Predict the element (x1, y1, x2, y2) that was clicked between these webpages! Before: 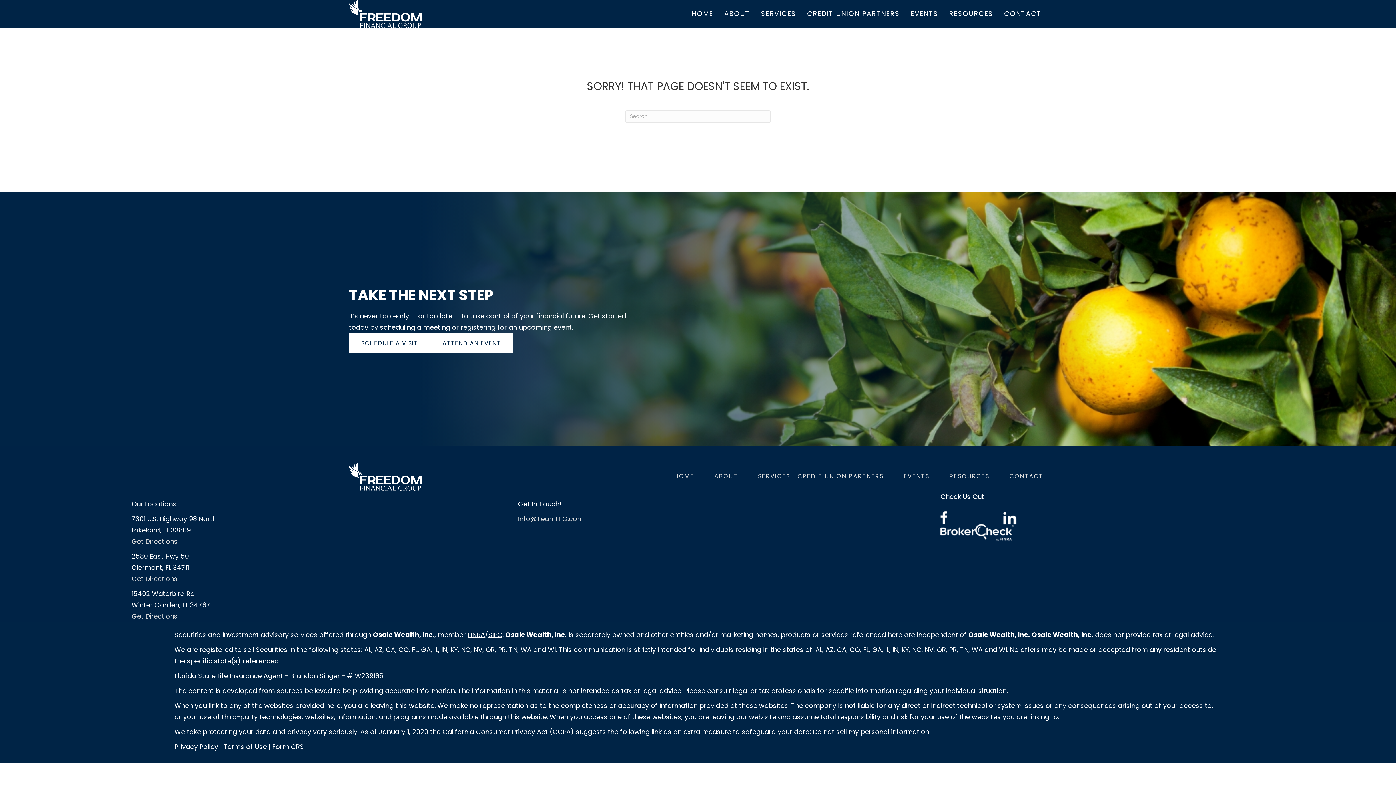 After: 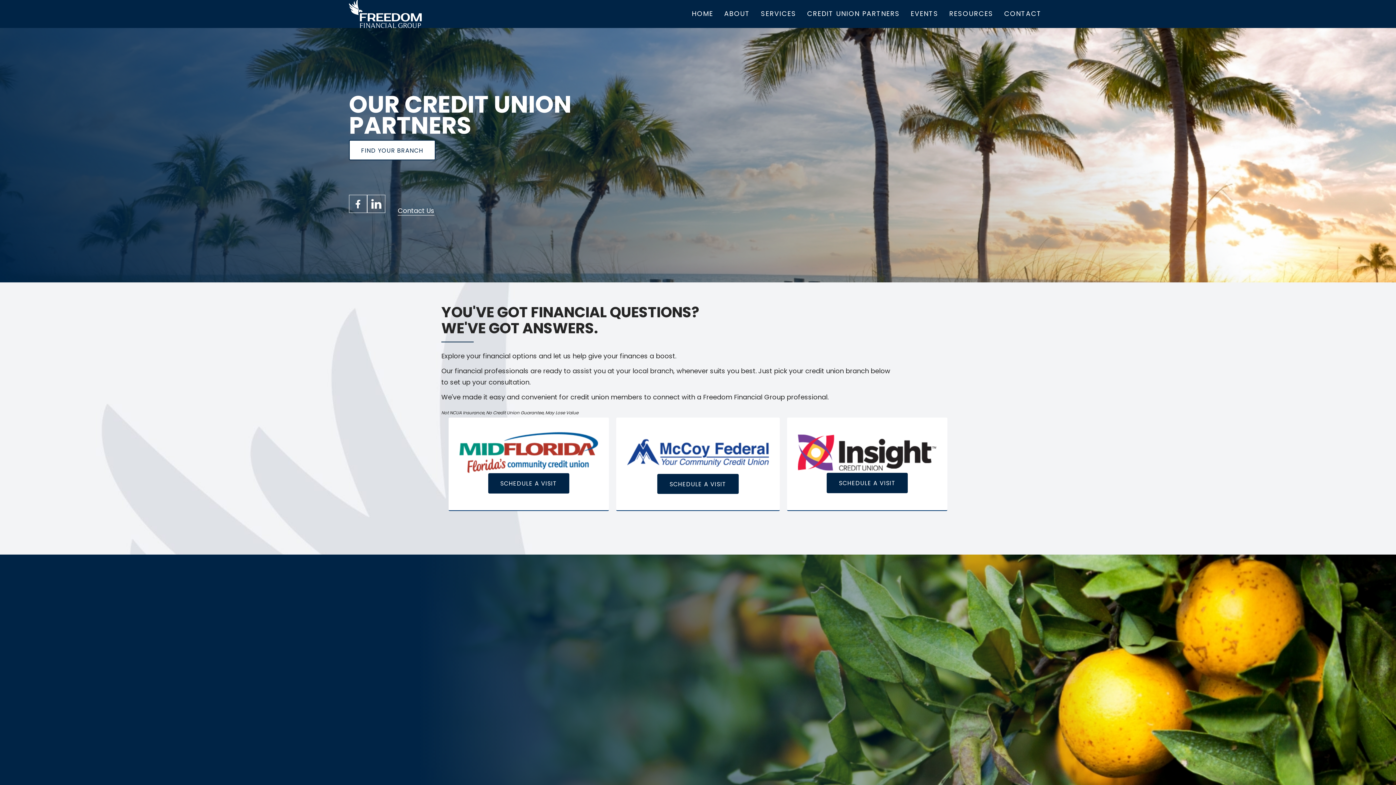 Action: bbox: (795, 470, 885, 483) label: CREDIT UNION PARTNERS